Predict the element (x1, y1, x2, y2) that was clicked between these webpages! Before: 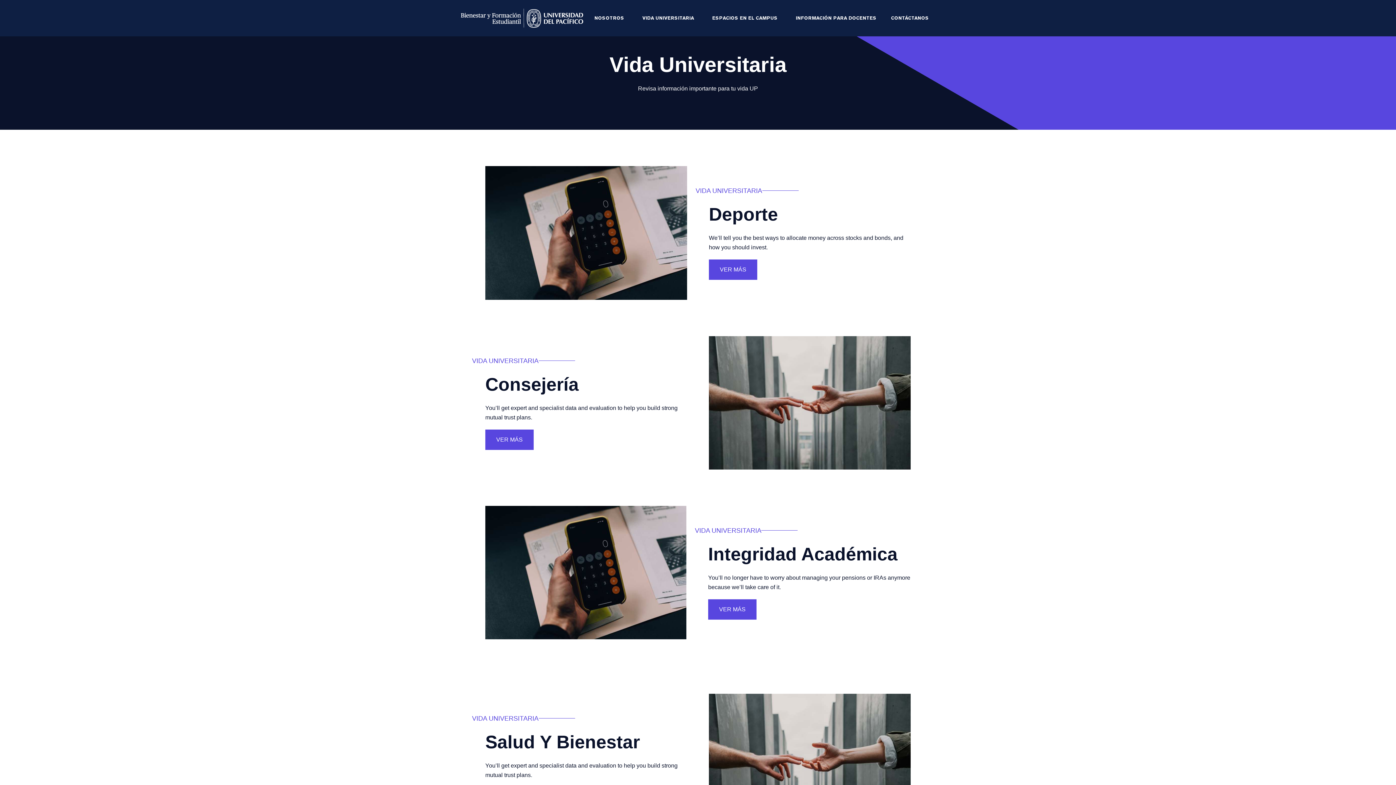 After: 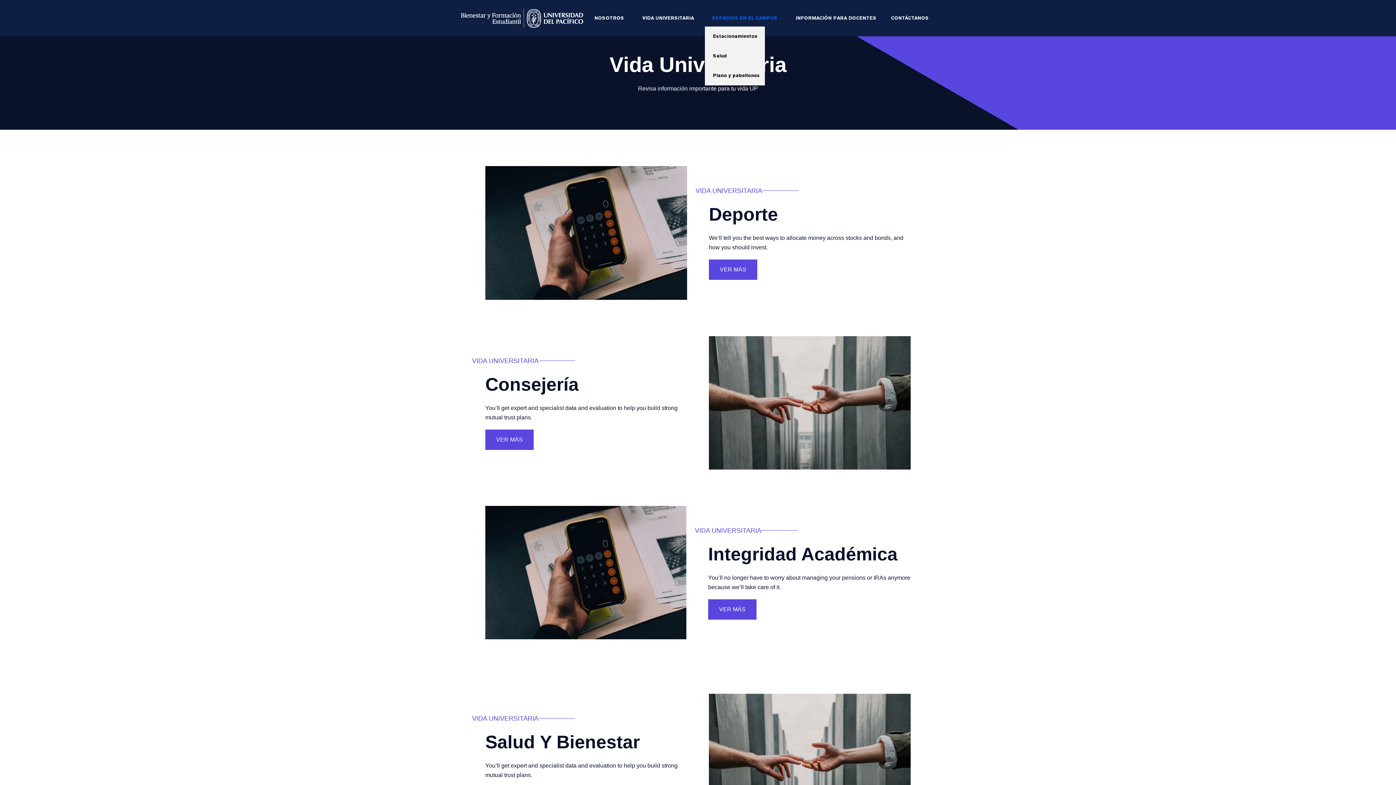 Action: label: ESPACIOS EN EL CAMPUS bbox: (705, 0, 788, 36)